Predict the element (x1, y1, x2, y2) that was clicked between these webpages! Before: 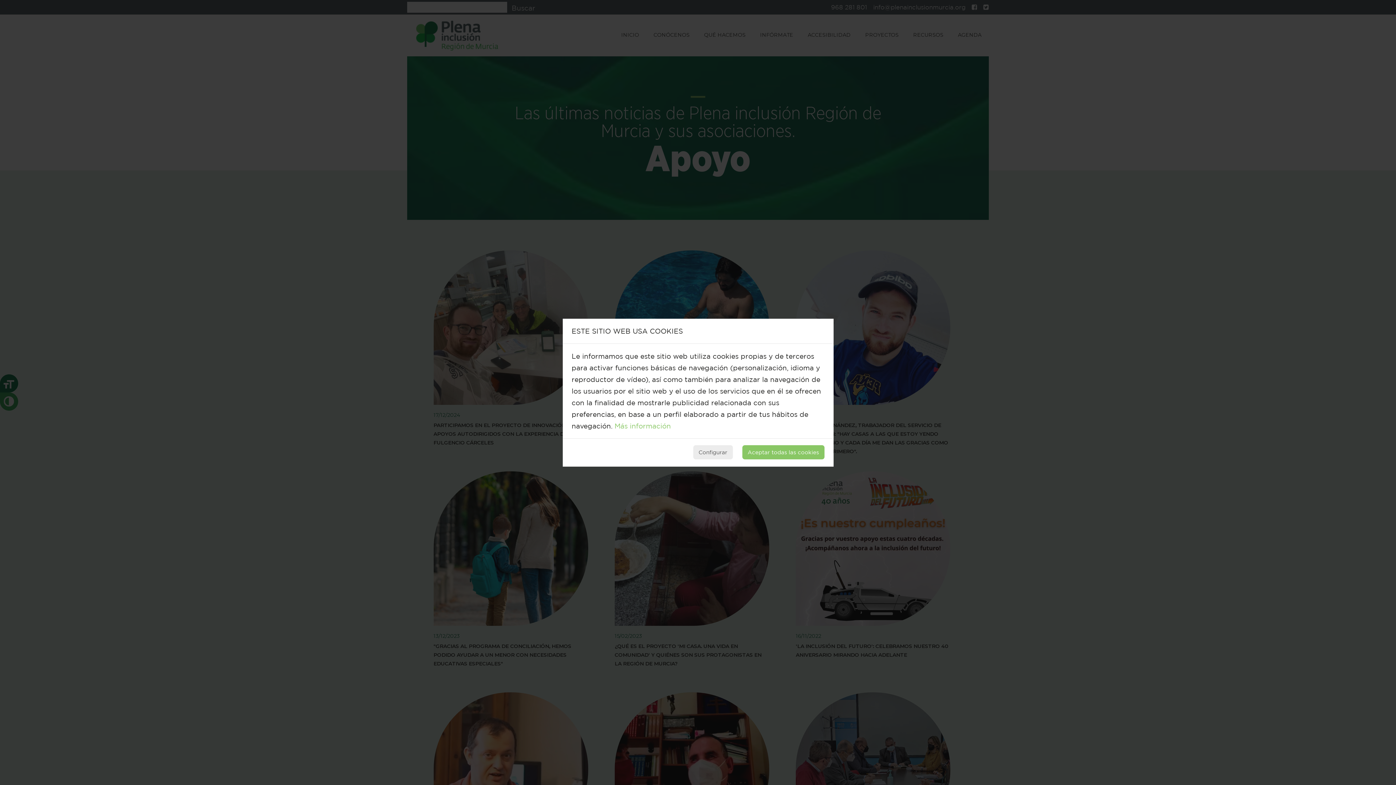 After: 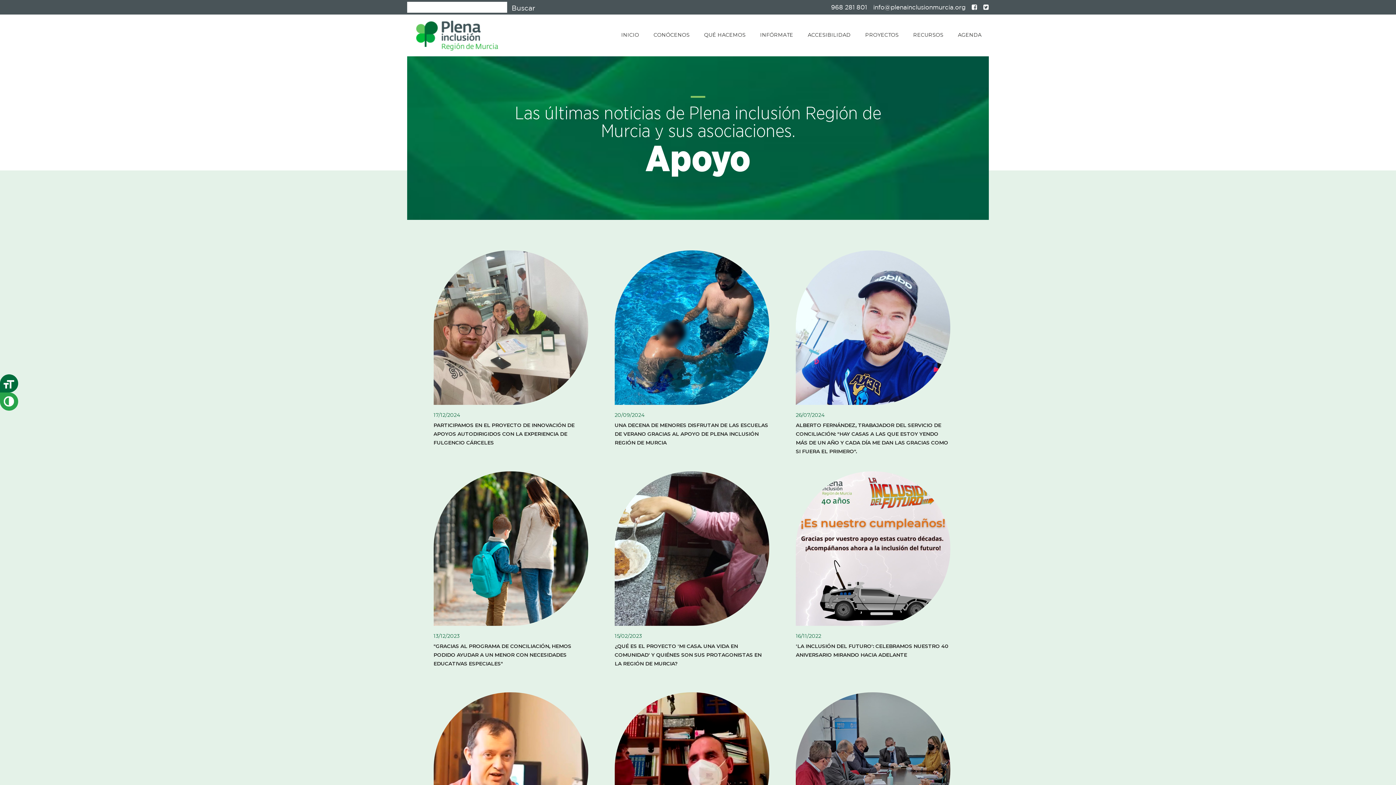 Action: label: Aceptar todas las cookies bbox: (742, 445, 824, 459)